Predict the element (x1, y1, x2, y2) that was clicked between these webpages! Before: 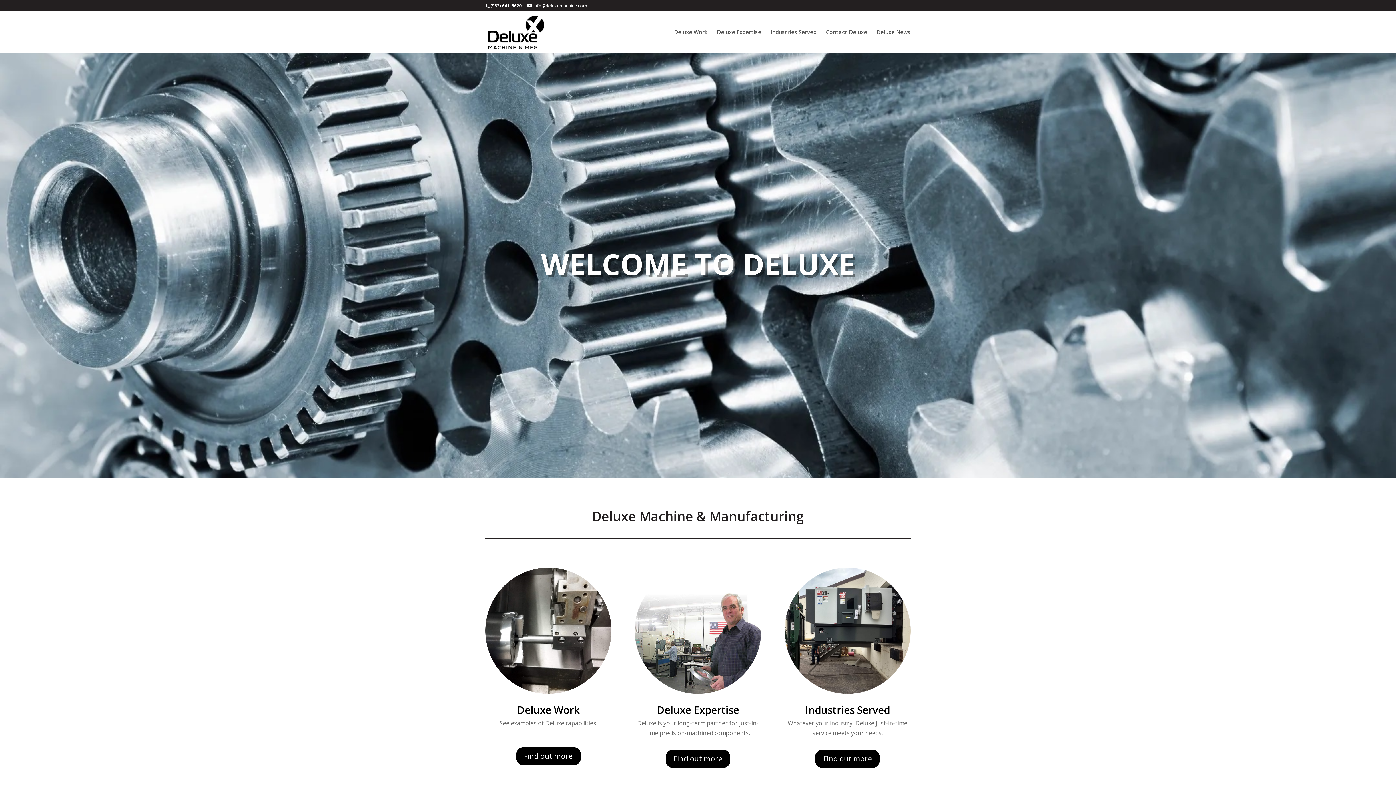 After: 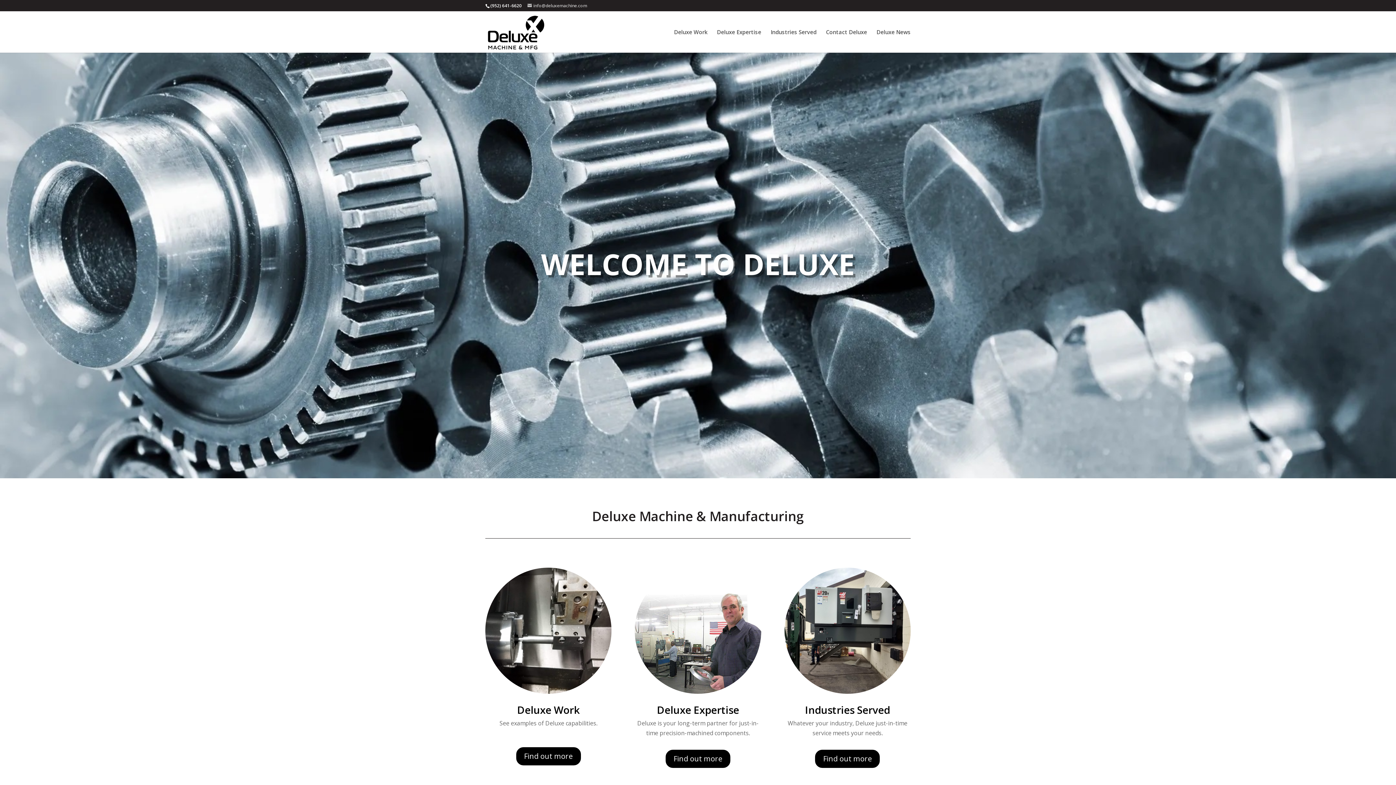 Action: label: info@deluxemachine.com bbox: (527, 2, 587, 8)